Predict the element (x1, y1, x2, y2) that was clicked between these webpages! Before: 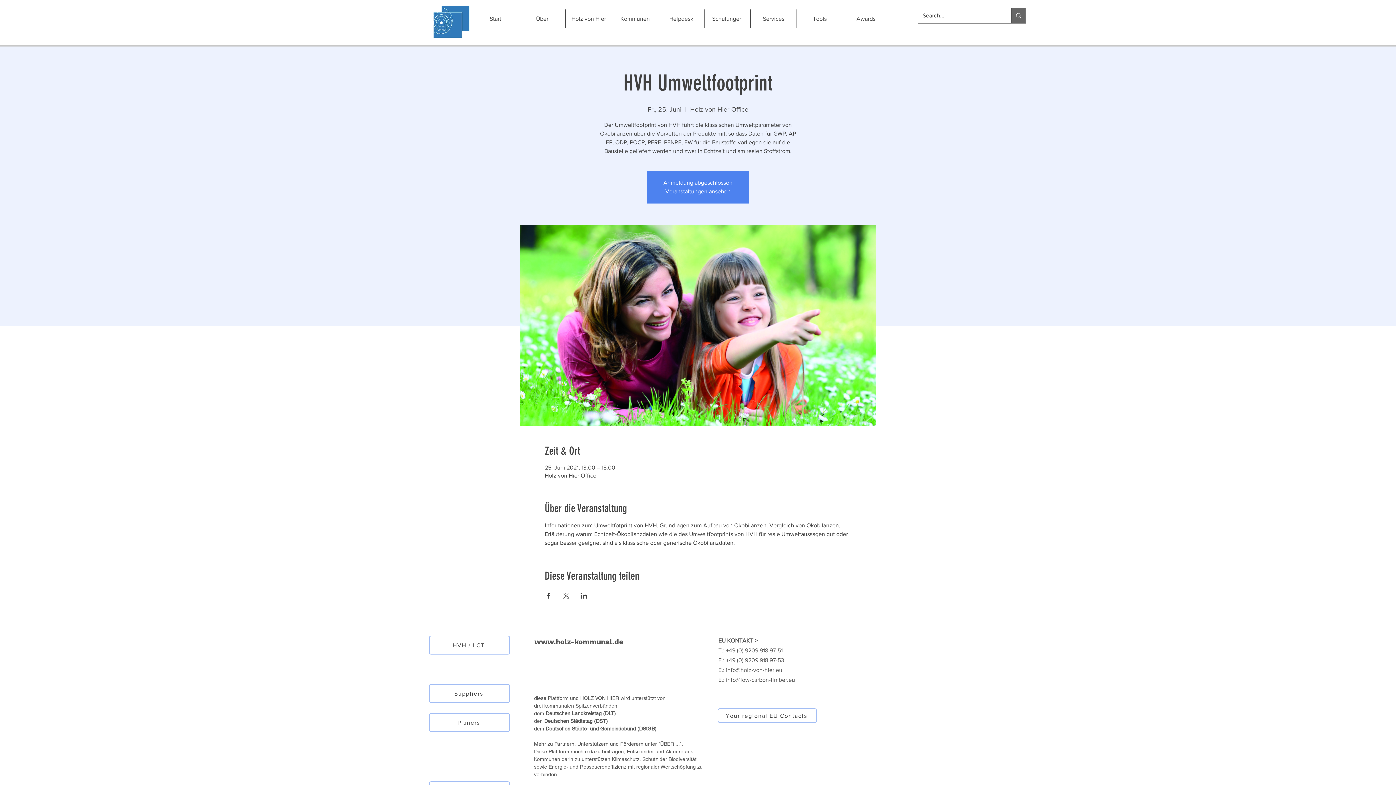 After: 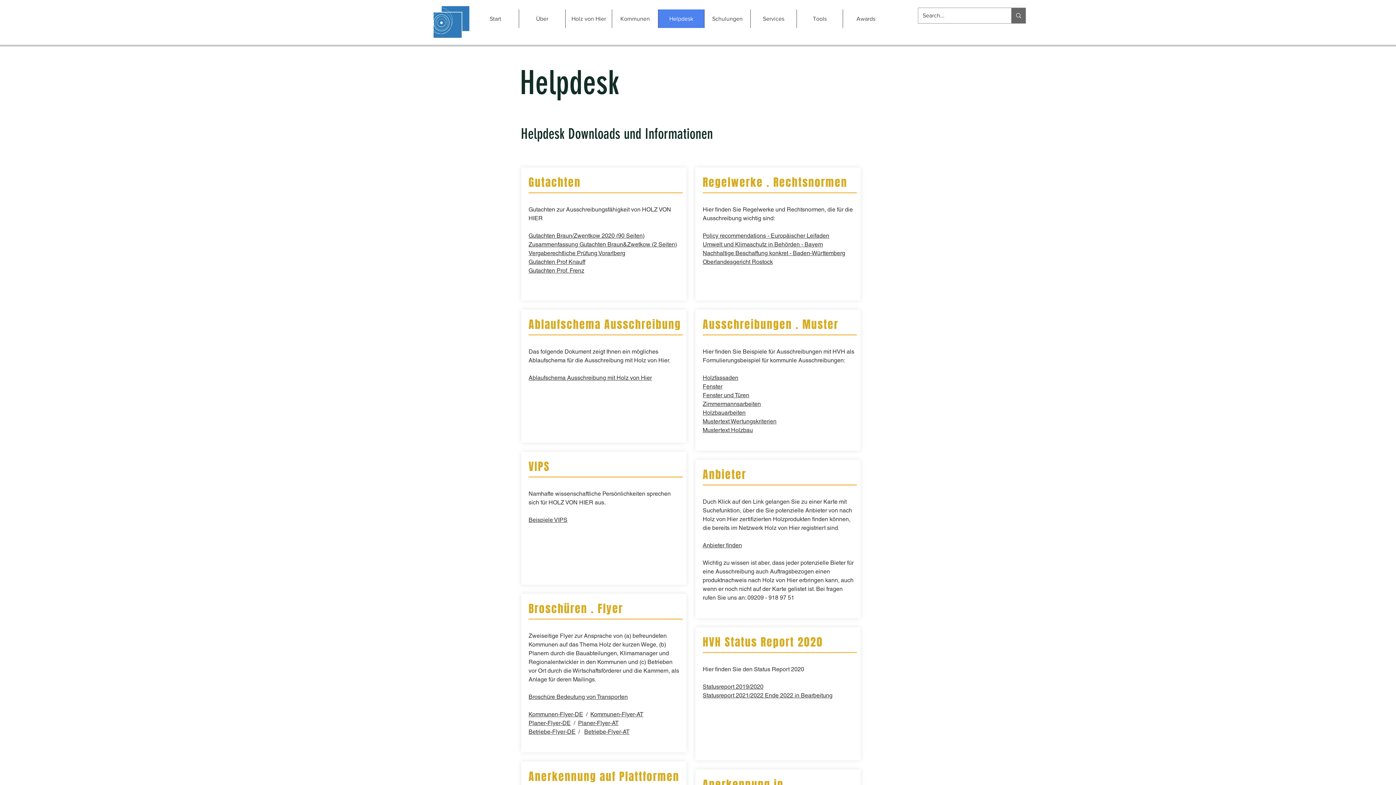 Action: label: Helpdesk bbox: (658, 9, 704, 28)